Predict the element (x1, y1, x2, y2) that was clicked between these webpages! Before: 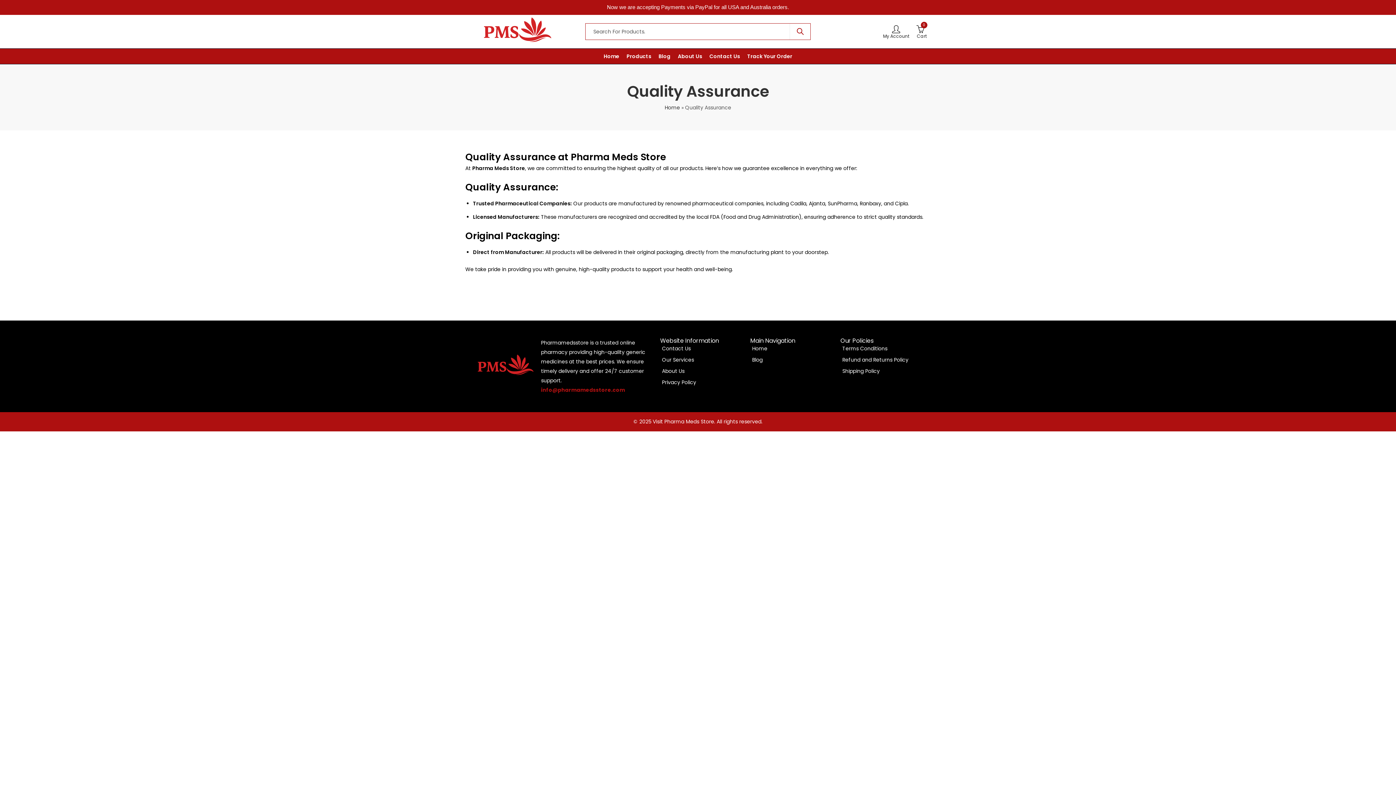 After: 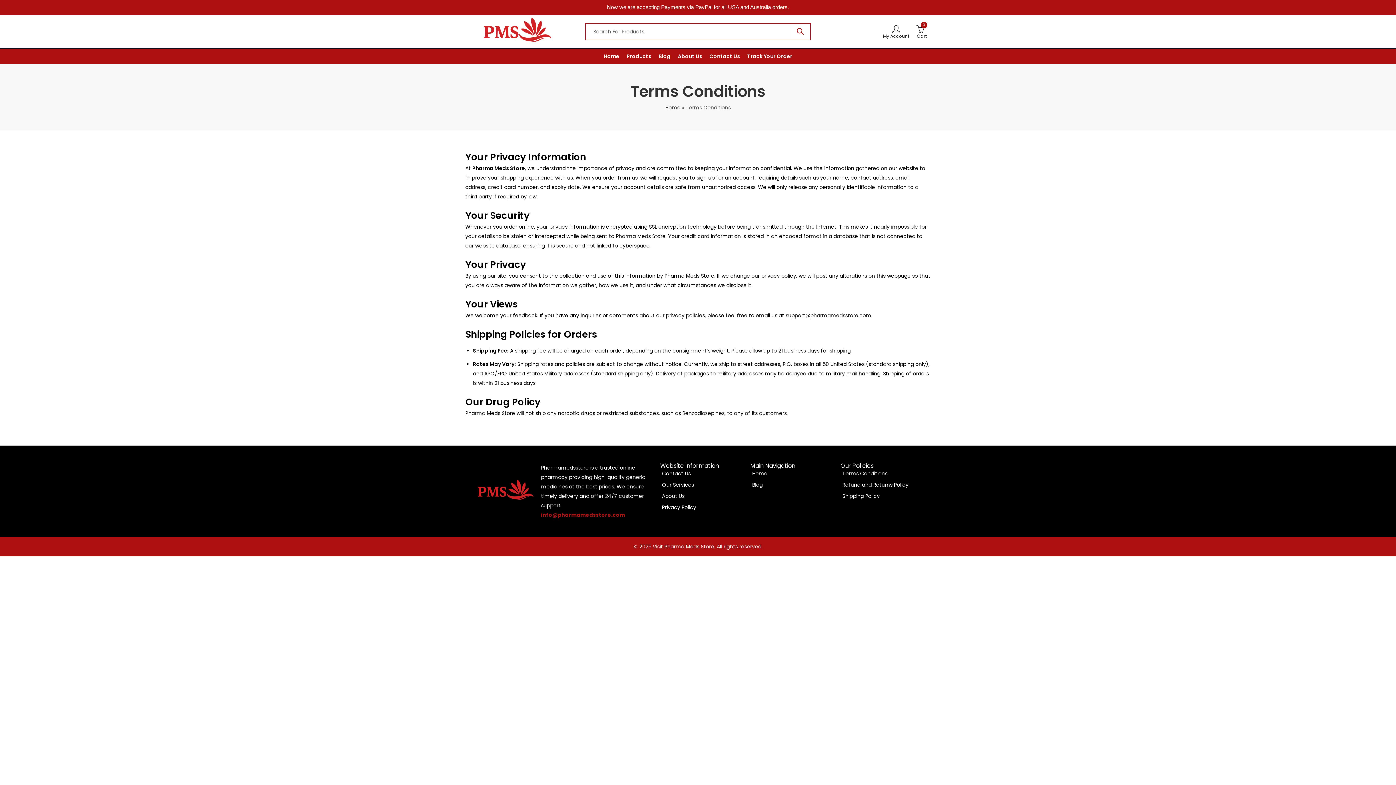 Action: bbox: (840, 343, 930, 353) label: Terms Conditions